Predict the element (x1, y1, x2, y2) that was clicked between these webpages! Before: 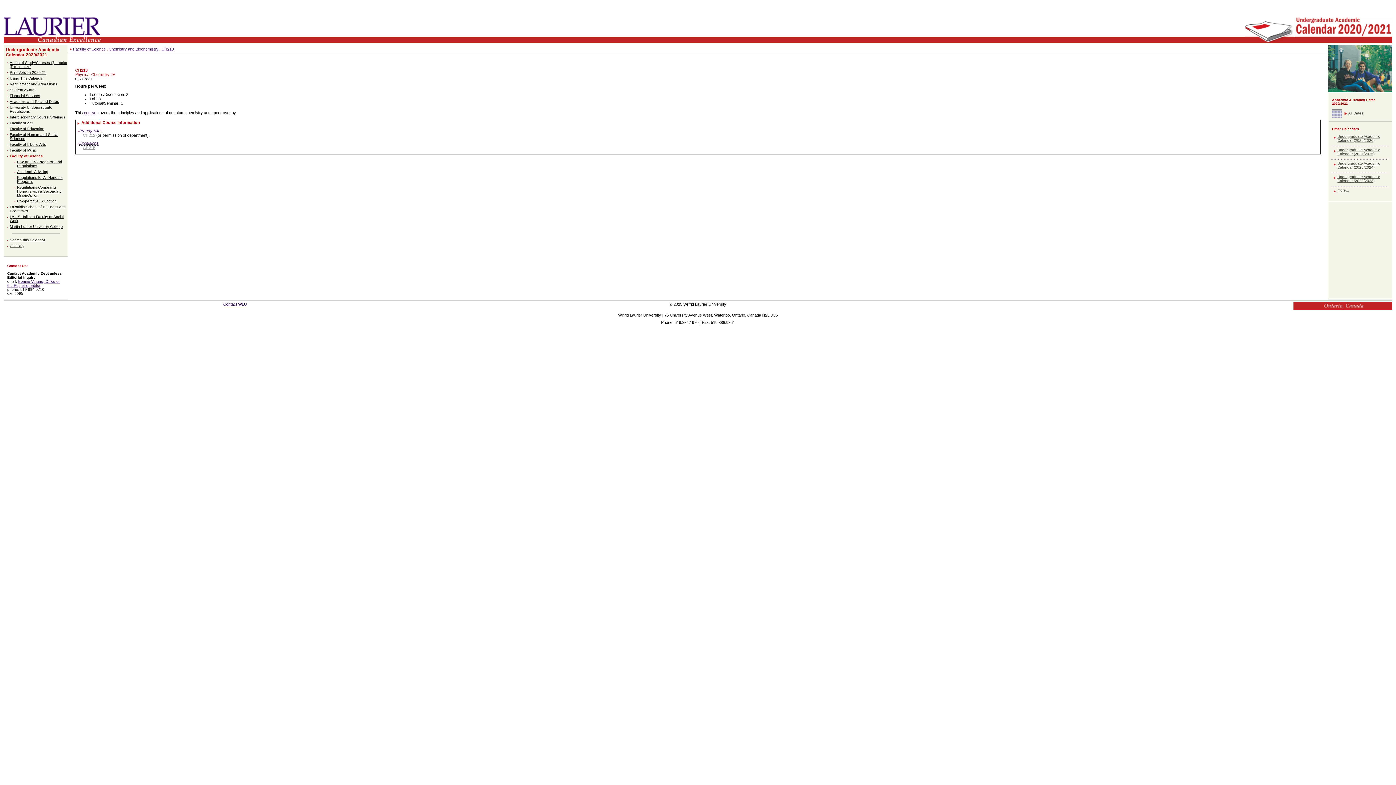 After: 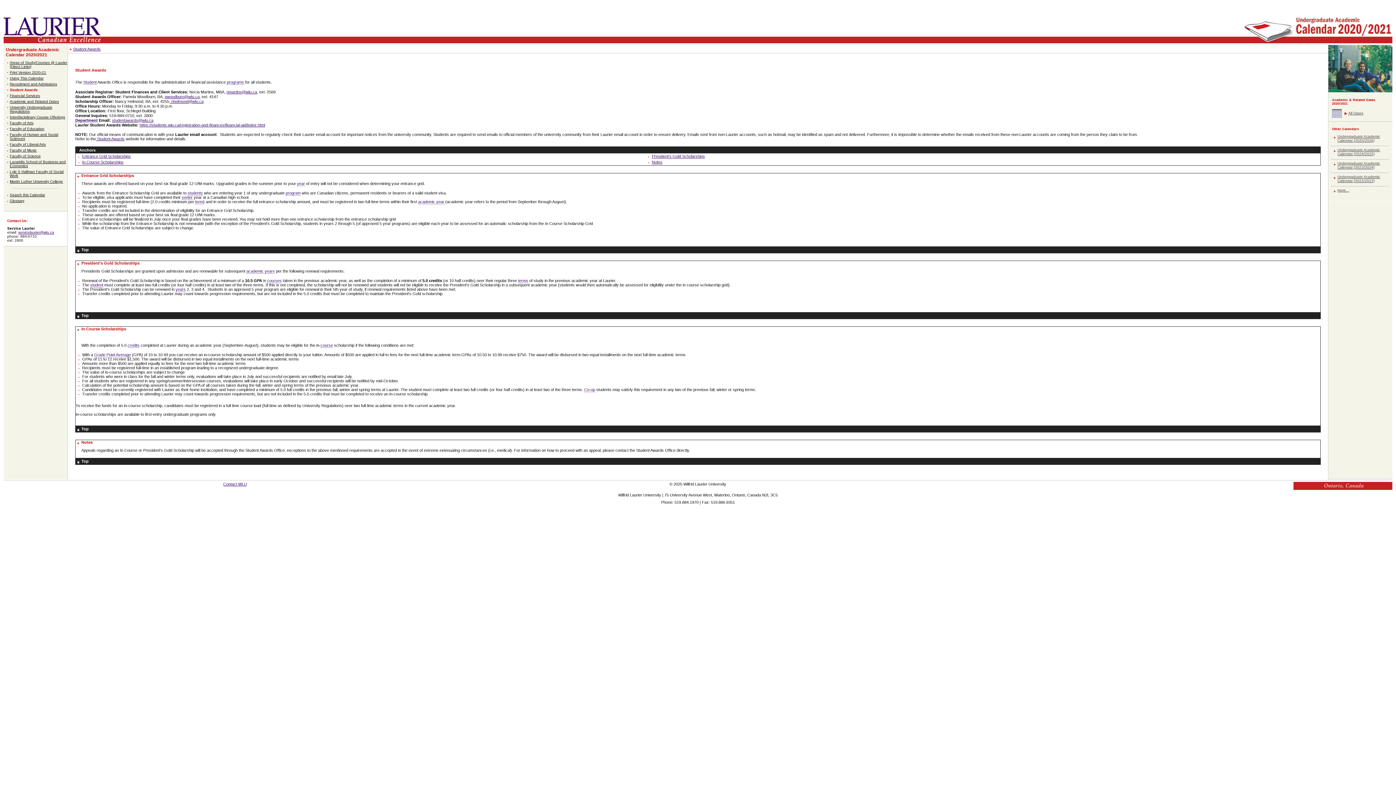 Action: label: Student Awards bbox: (9, 87, 36, 91)